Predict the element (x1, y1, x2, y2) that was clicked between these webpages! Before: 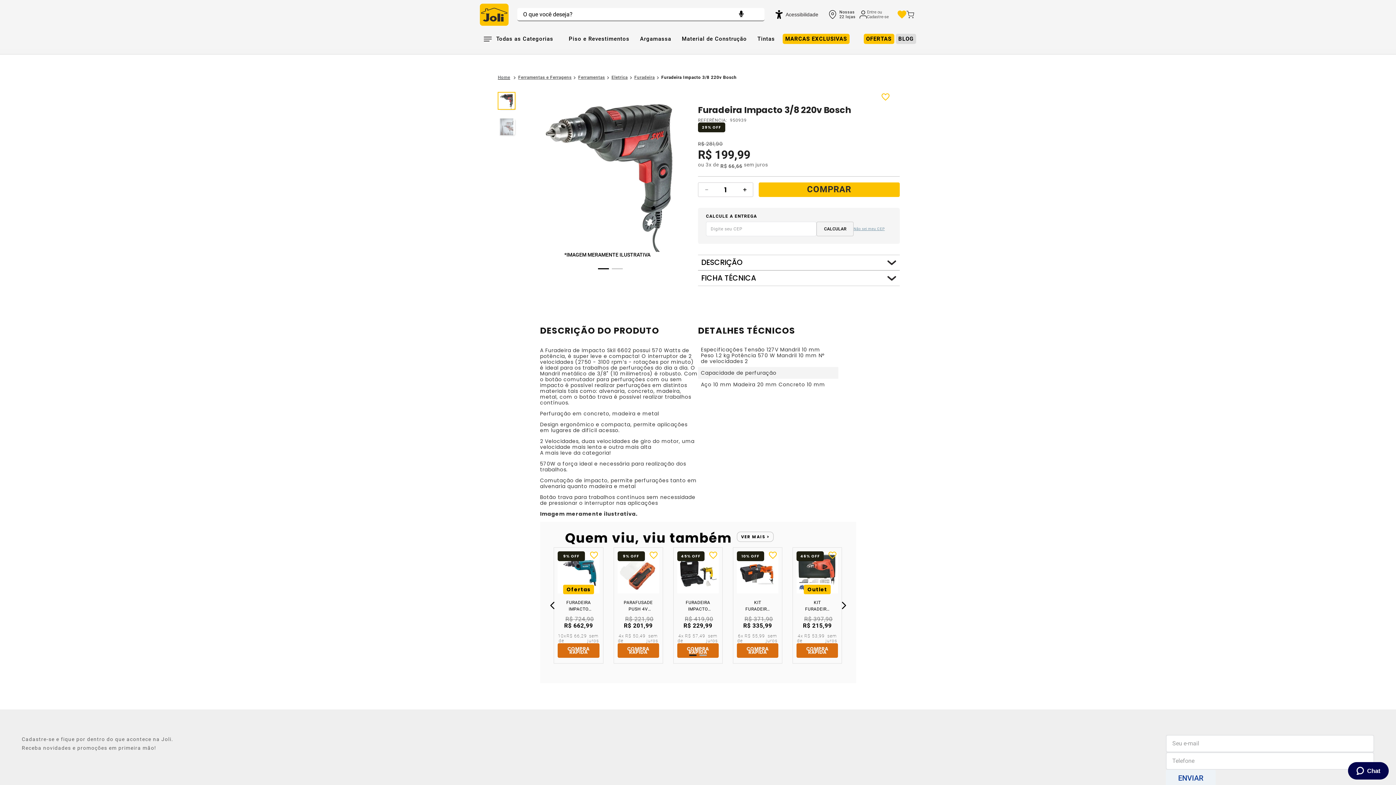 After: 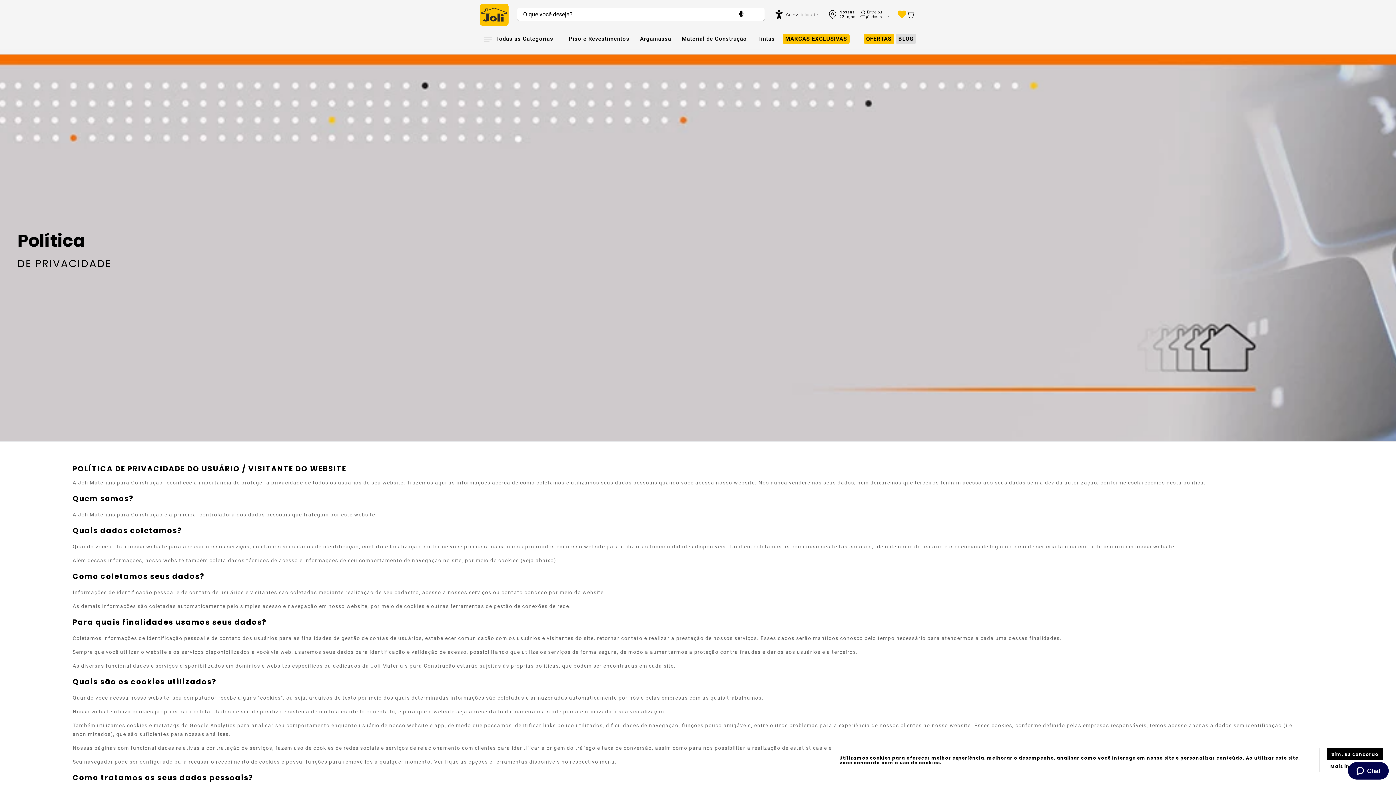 Action: label: políticas de privacidade bbox: (1300, 608, 1374, 615)